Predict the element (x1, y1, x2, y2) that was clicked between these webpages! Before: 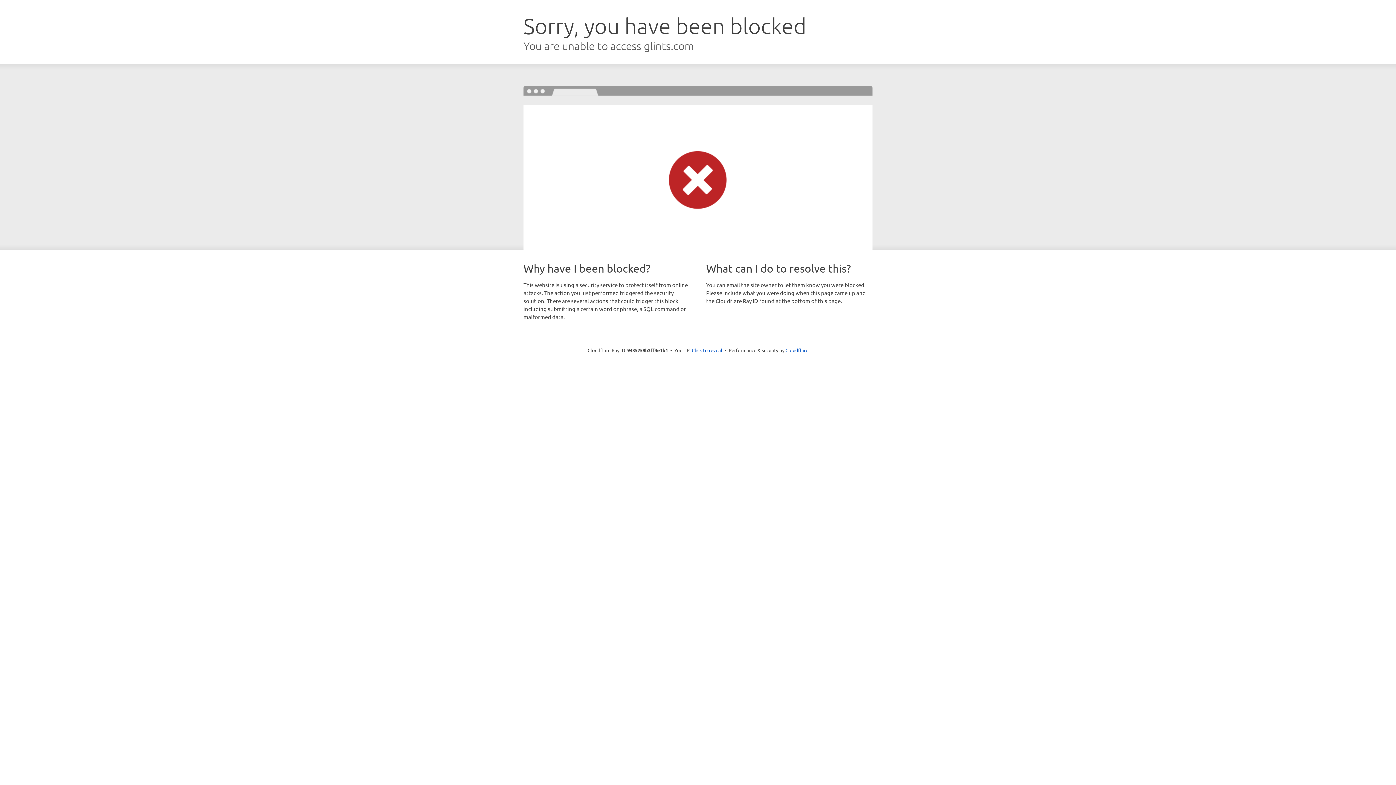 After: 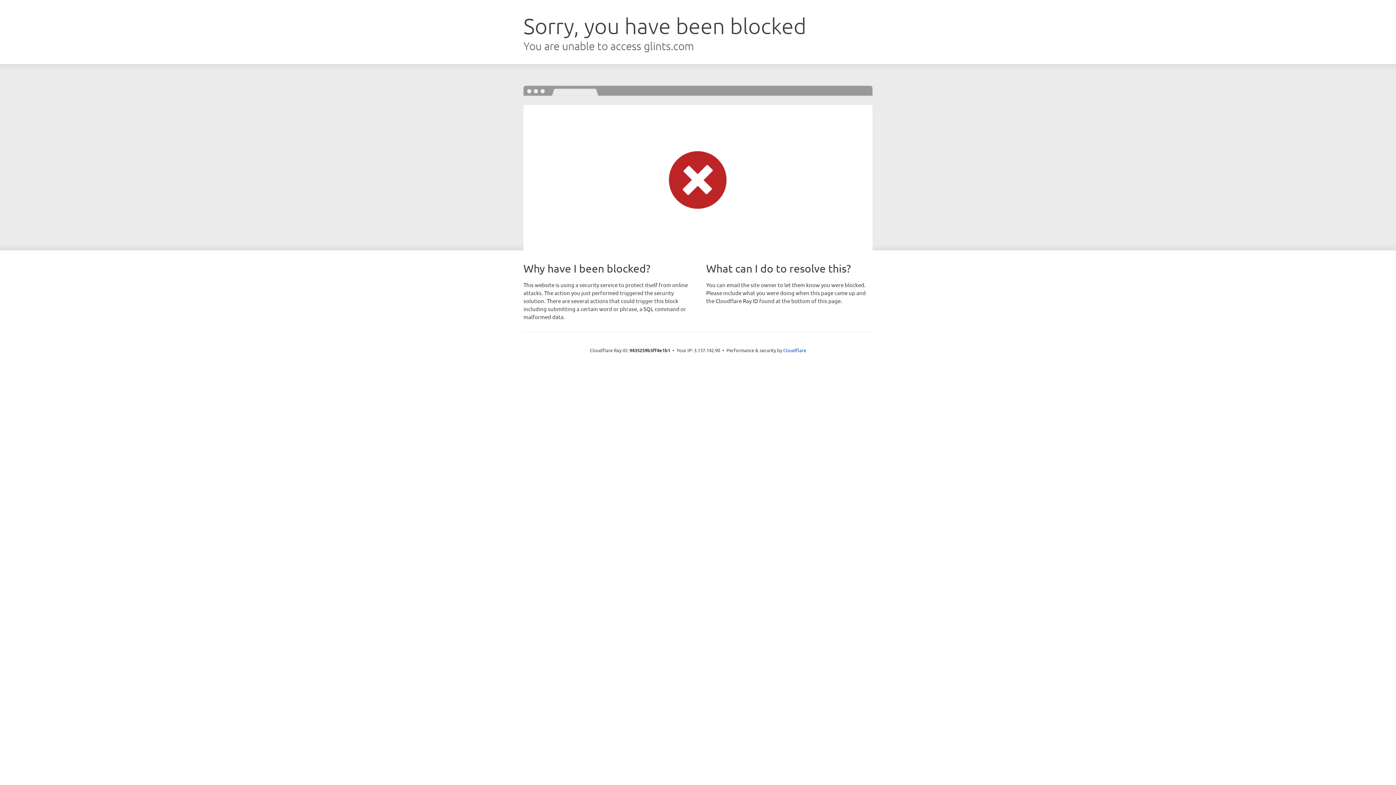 Action: label: Click to reveal bbox: (692, 346, 722, 353)